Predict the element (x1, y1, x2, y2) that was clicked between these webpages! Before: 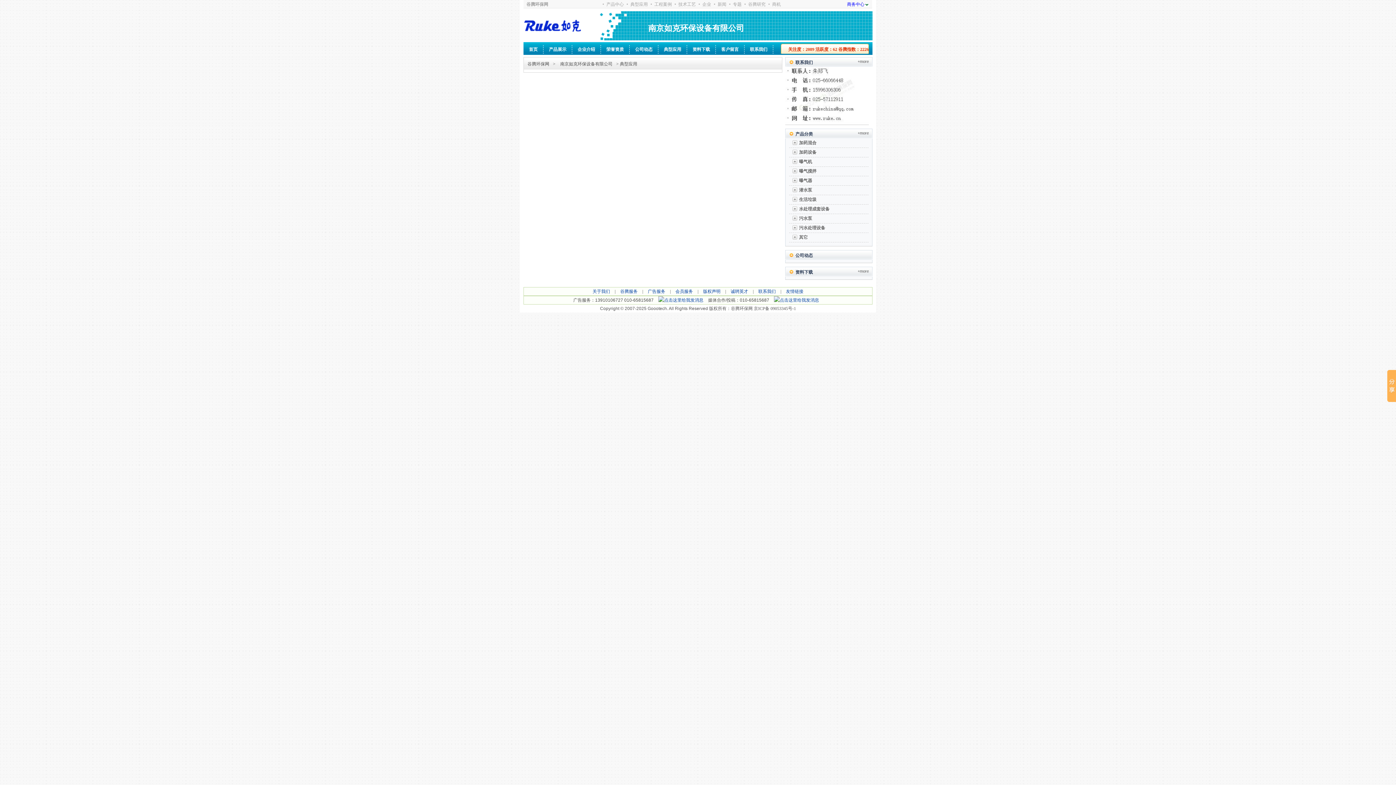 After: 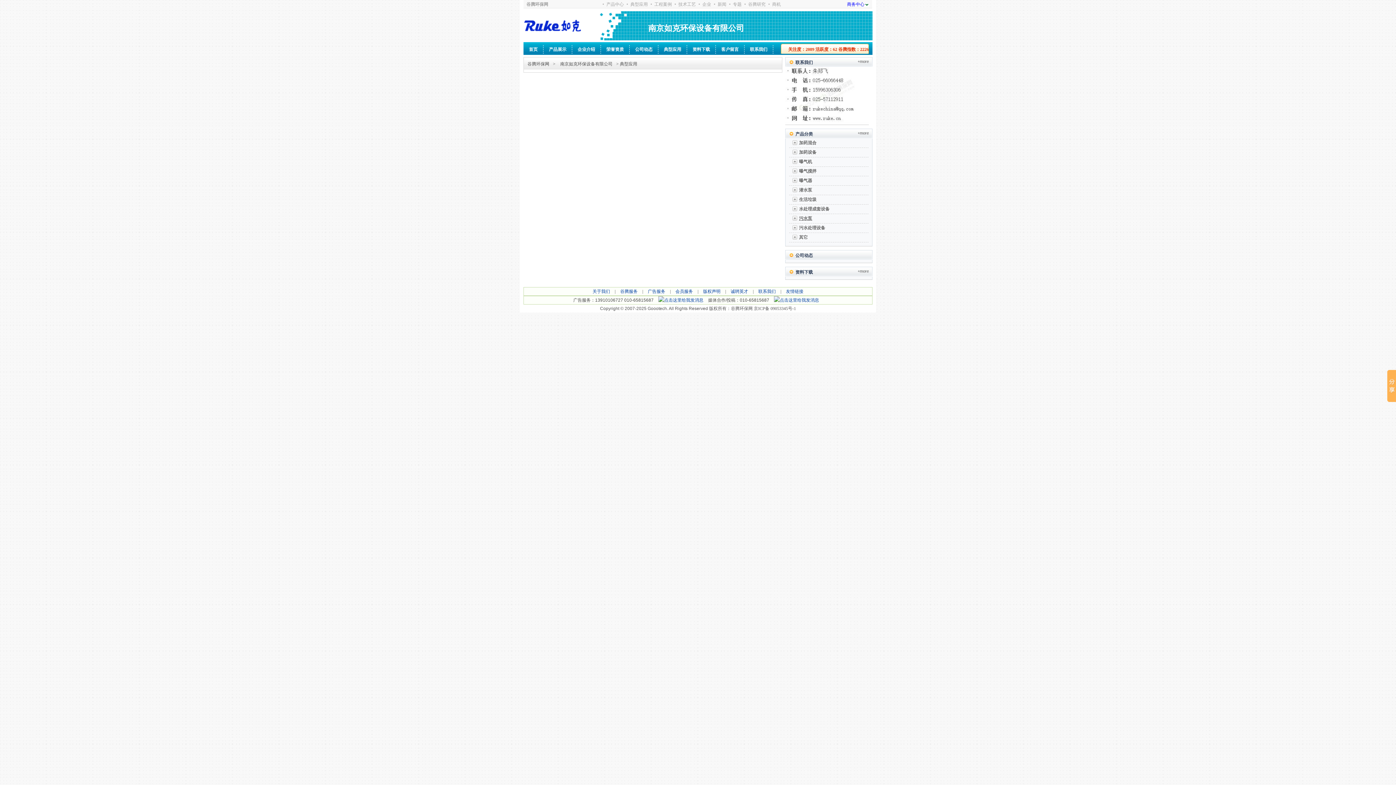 Action: label: 污水泵 bbox: (797, 216, 812, 221)